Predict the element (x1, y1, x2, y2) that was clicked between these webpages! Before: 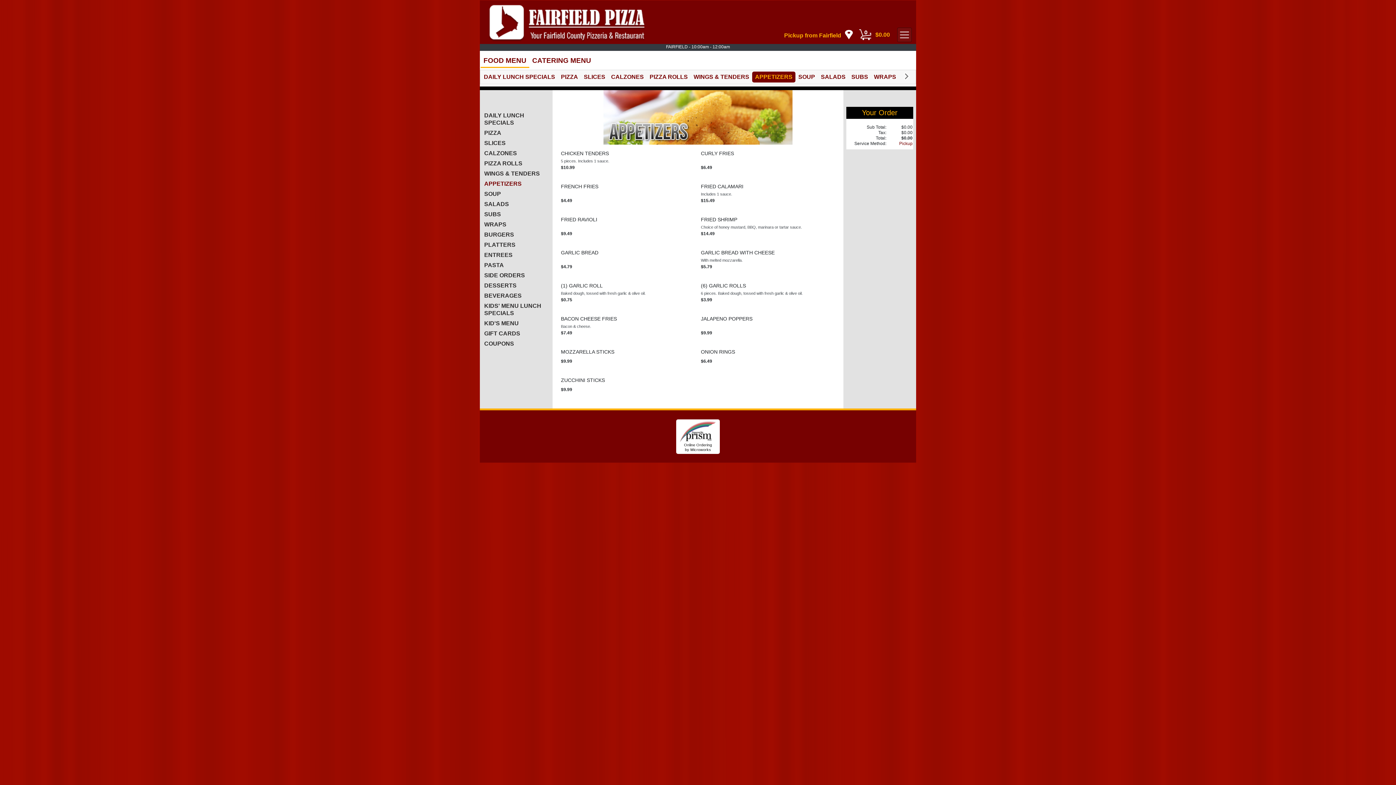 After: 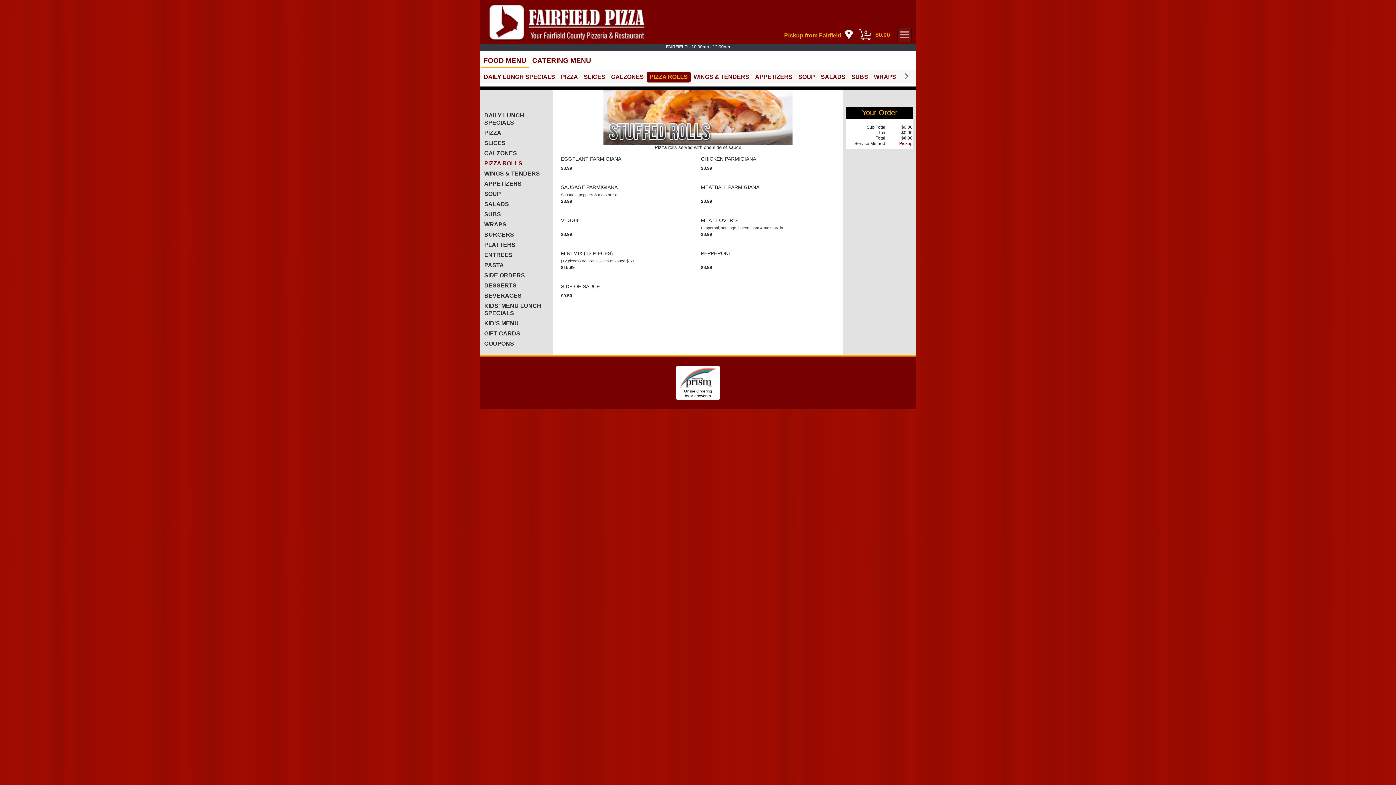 Action: label: PIZZA ROLLS bbox: (484, 158, 551, 168)